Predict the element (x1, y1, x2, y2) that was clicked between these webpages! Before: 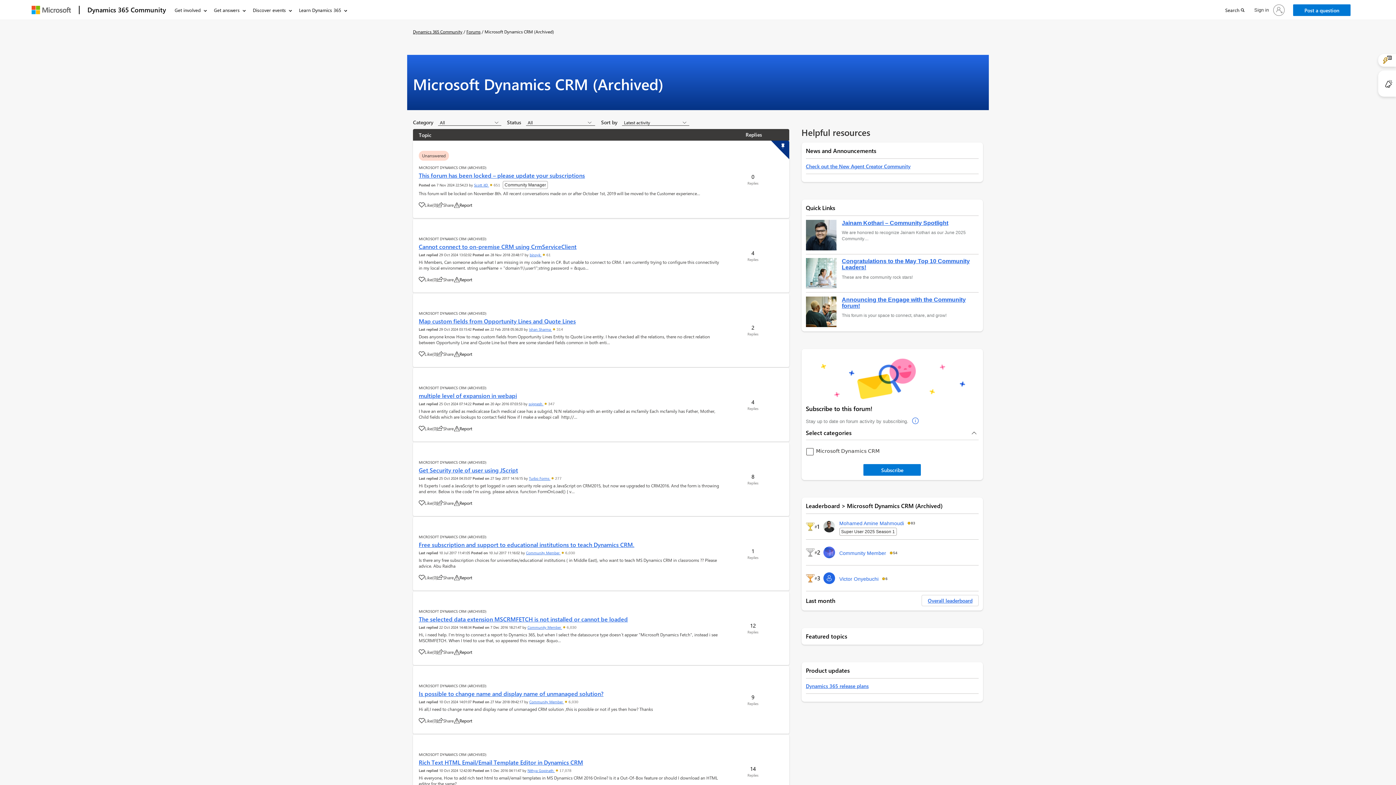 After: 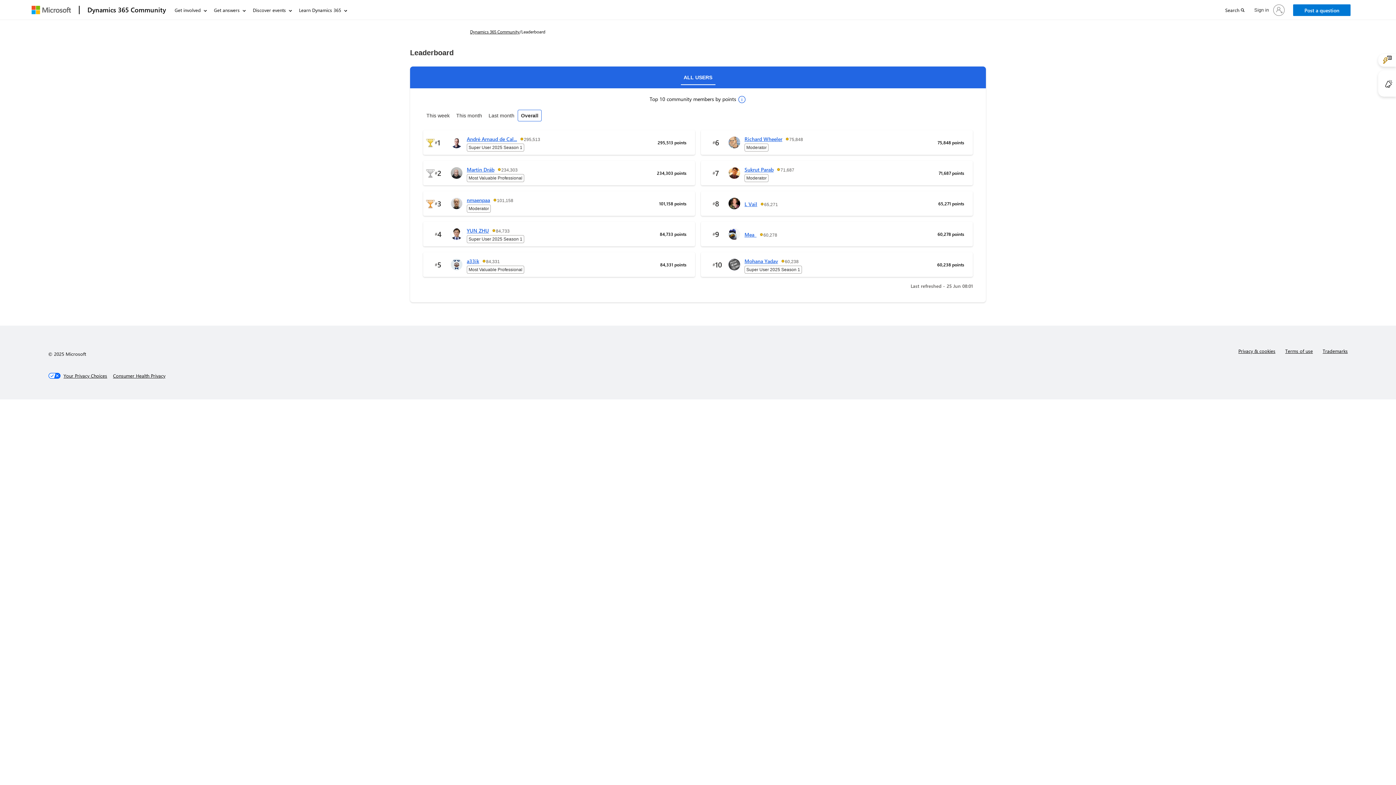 Action: bbox: (921, 595, 978, 606) label: Overall leaderboard